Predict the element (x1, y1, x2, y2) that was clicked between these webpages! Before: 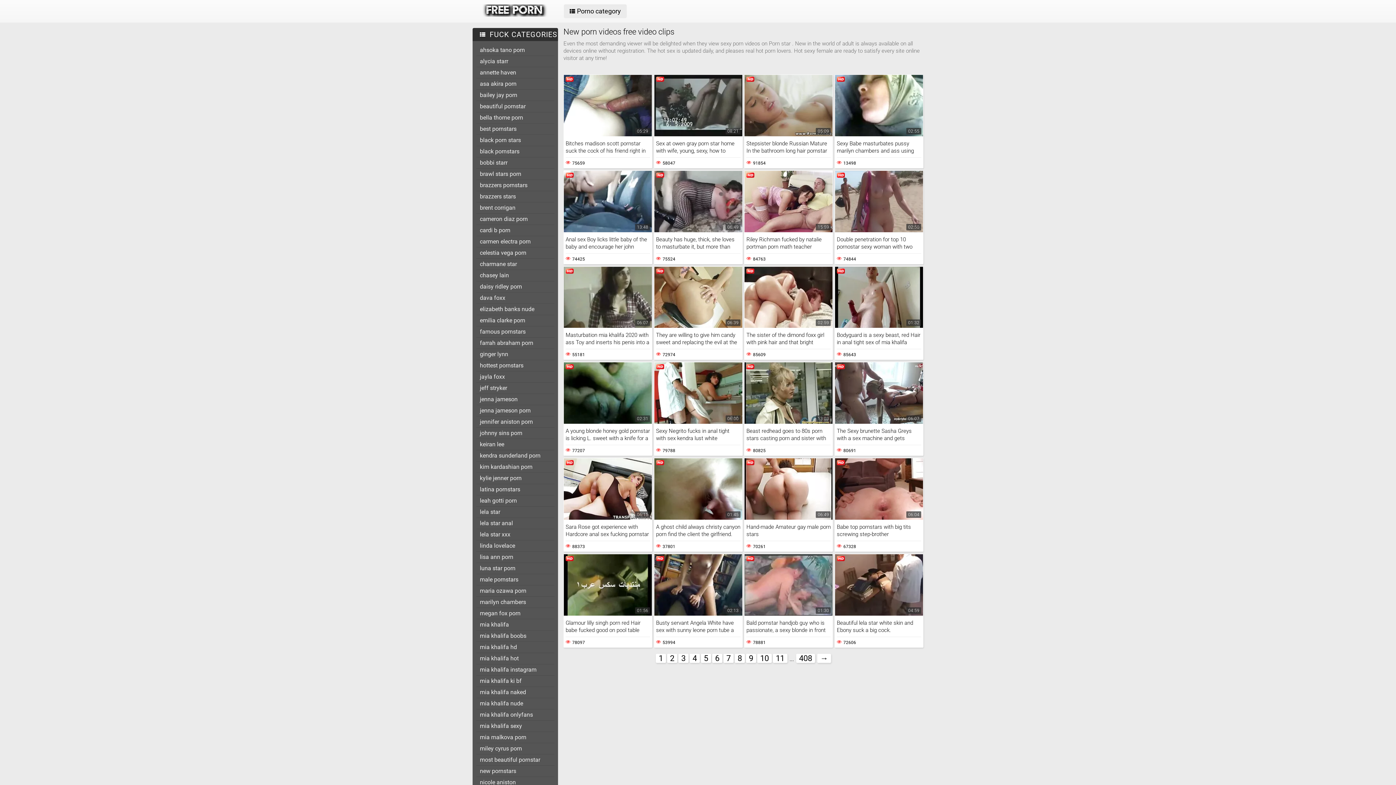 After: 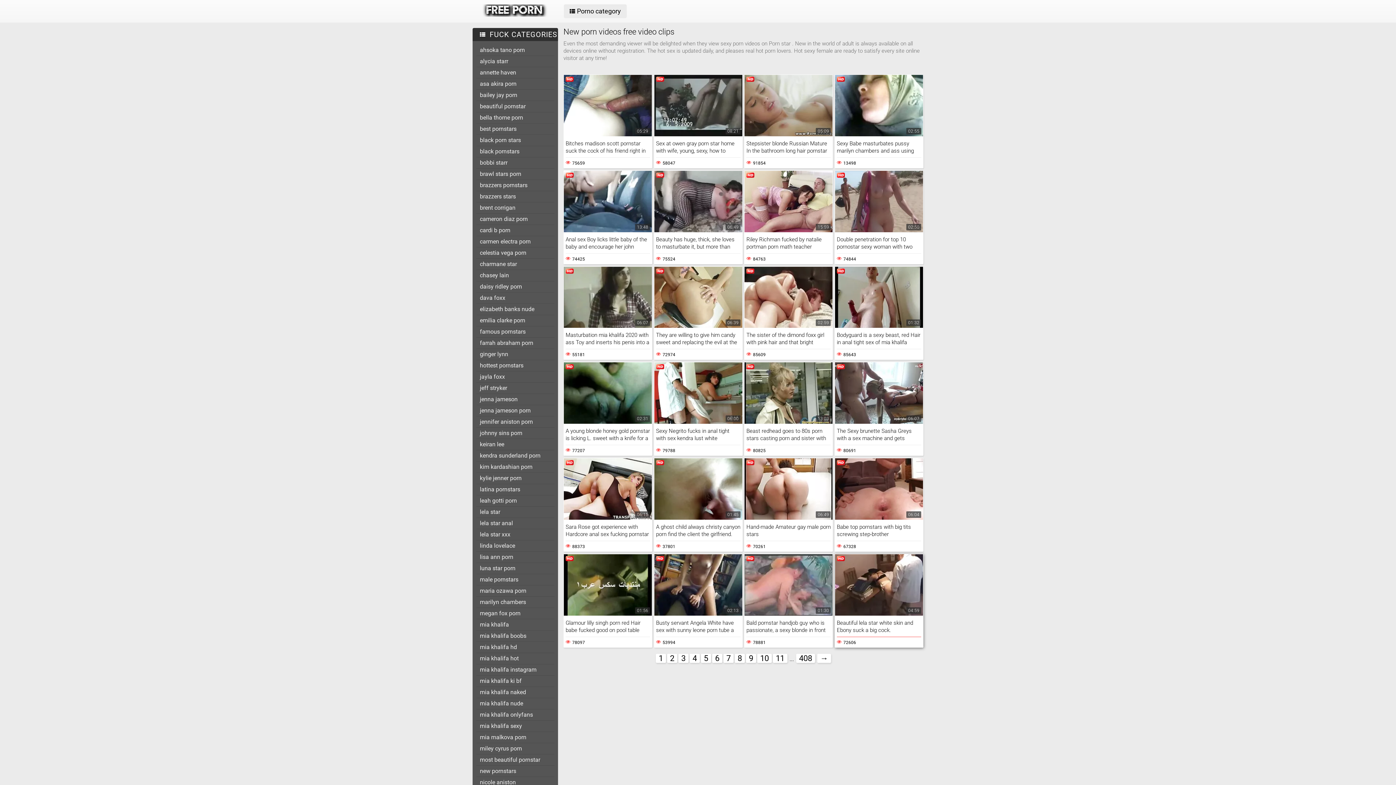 Action: bbox: (834, 554, 923, 647) label: 04:59

Beautiful lela star white skin and Ebony suck a big cock.

72606